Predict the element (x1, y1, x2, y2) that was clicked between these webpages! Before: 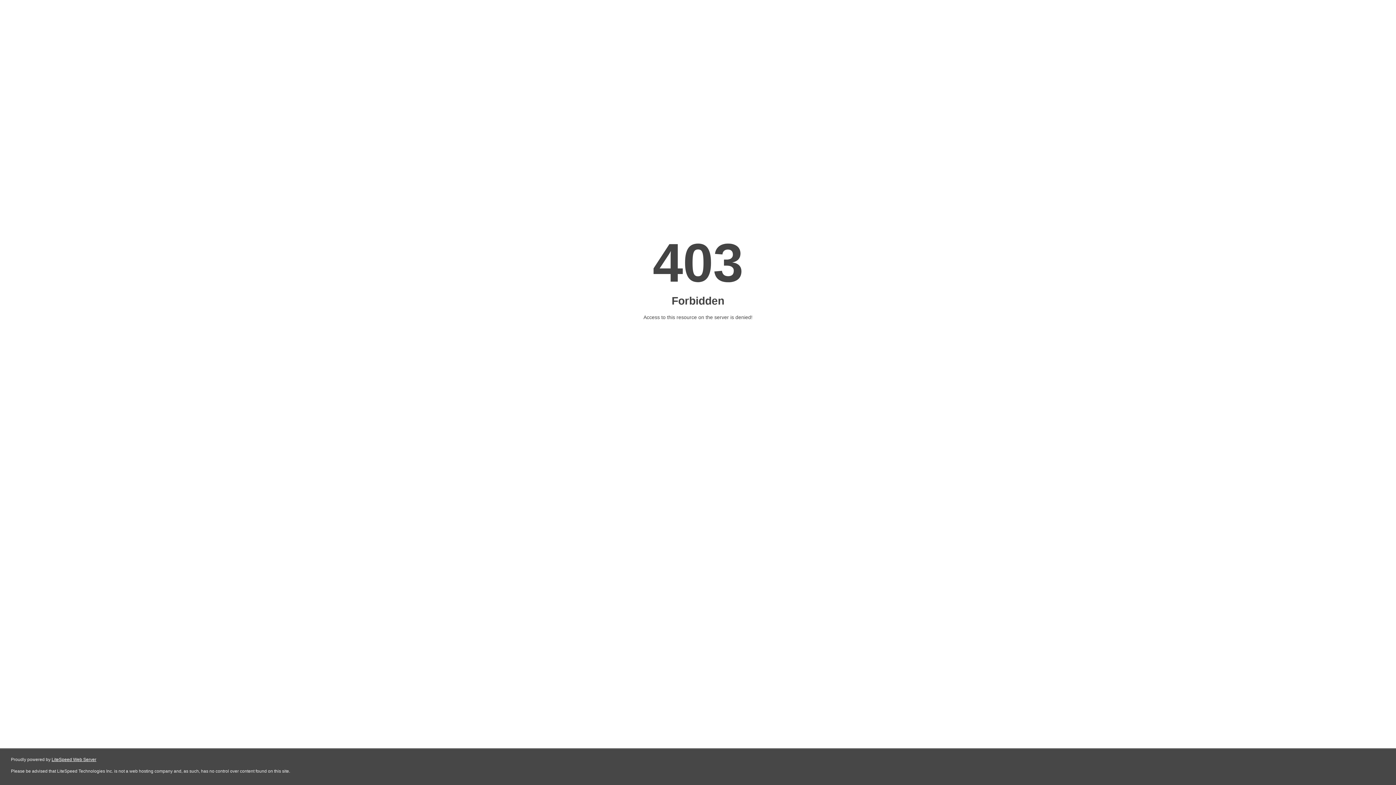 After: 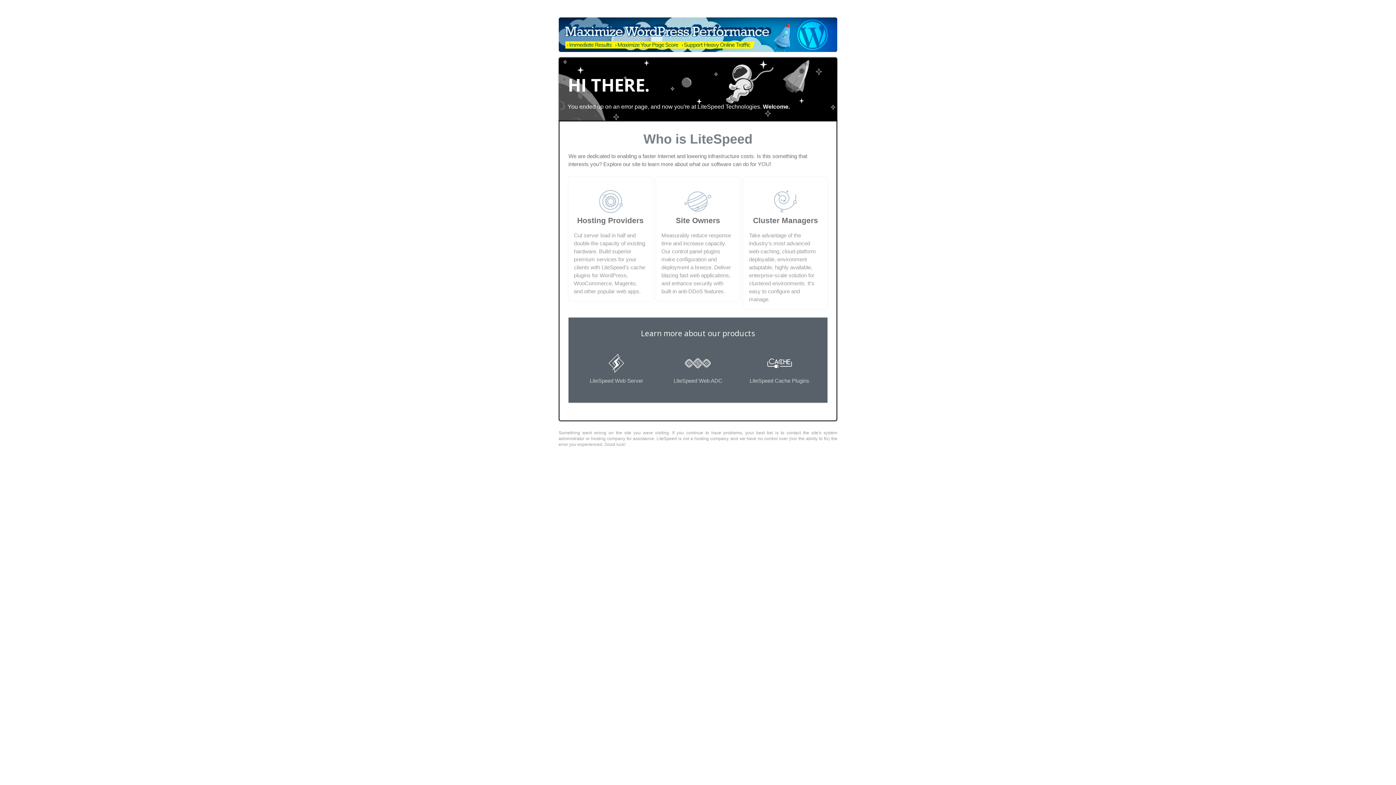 Action: label: LiteSpeed Web Server bbox: (51, 757, 96, 762)